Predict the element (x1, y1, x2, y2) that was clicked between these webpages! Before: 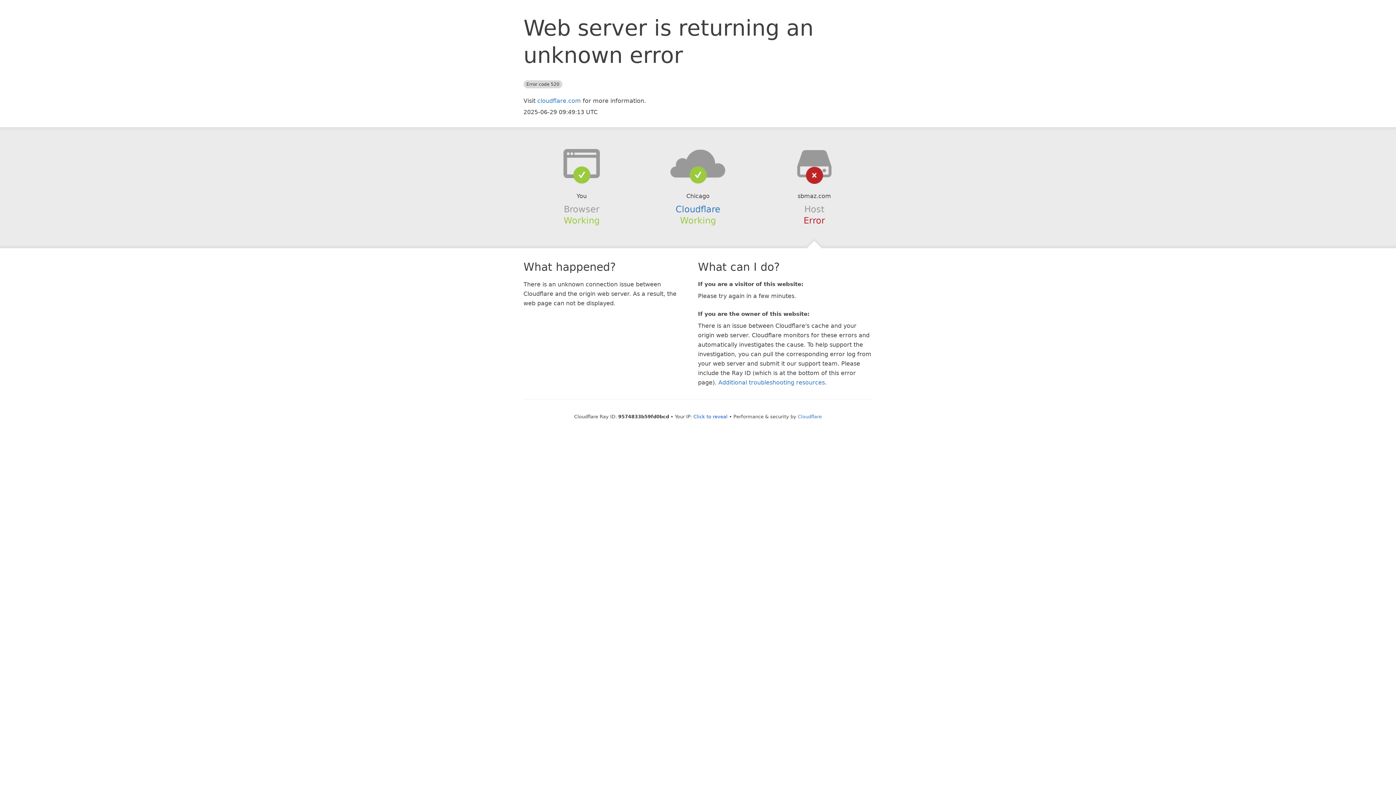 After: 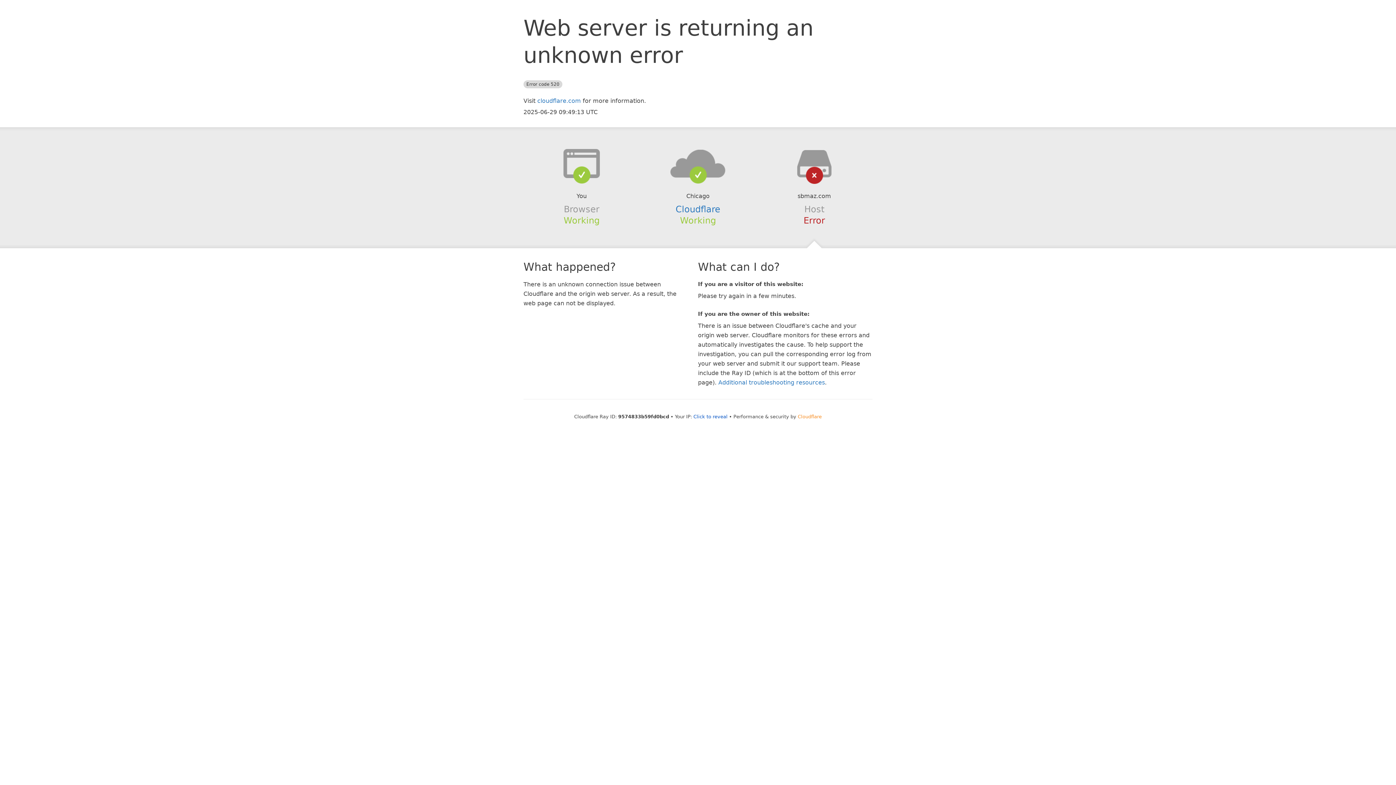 Action: bbox: (798, 414, 822, 419) label: Cloudflare